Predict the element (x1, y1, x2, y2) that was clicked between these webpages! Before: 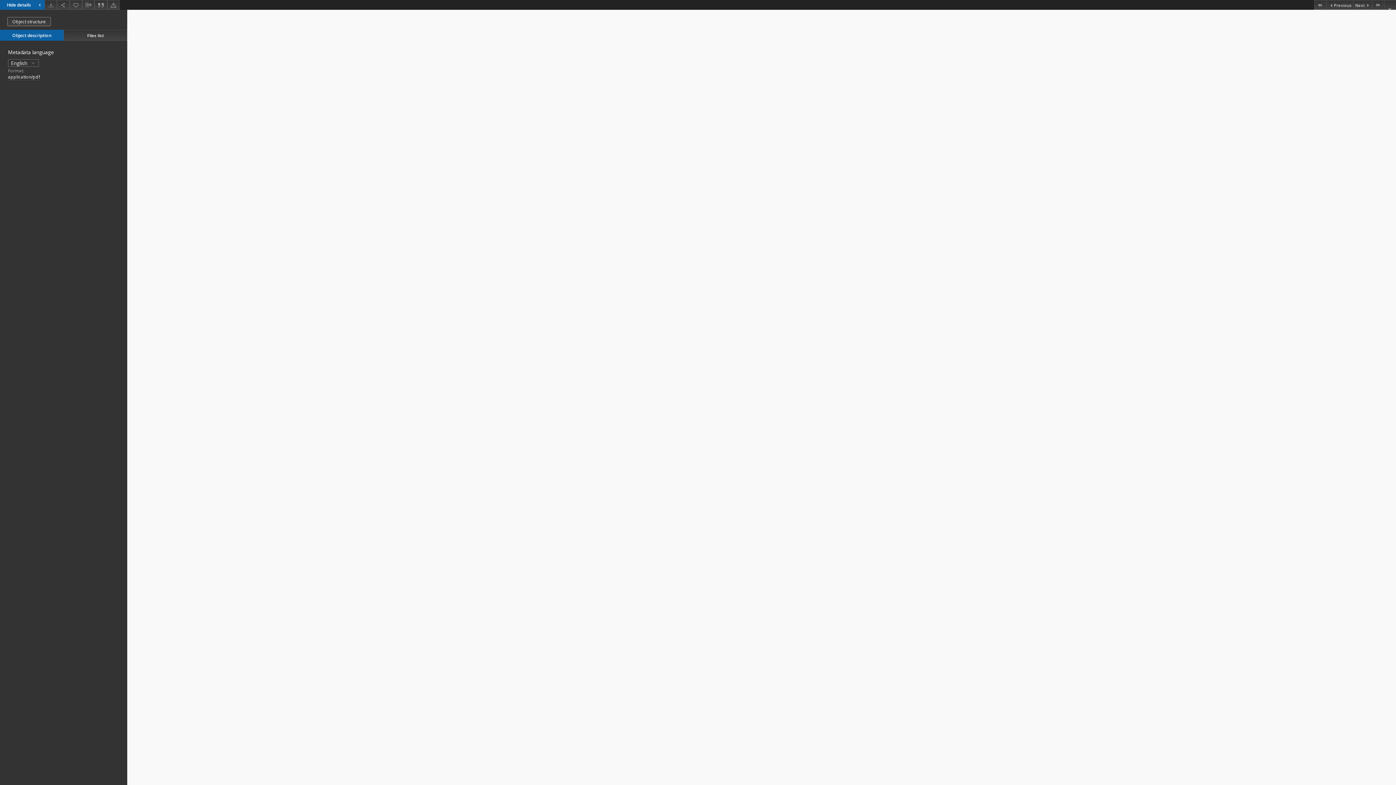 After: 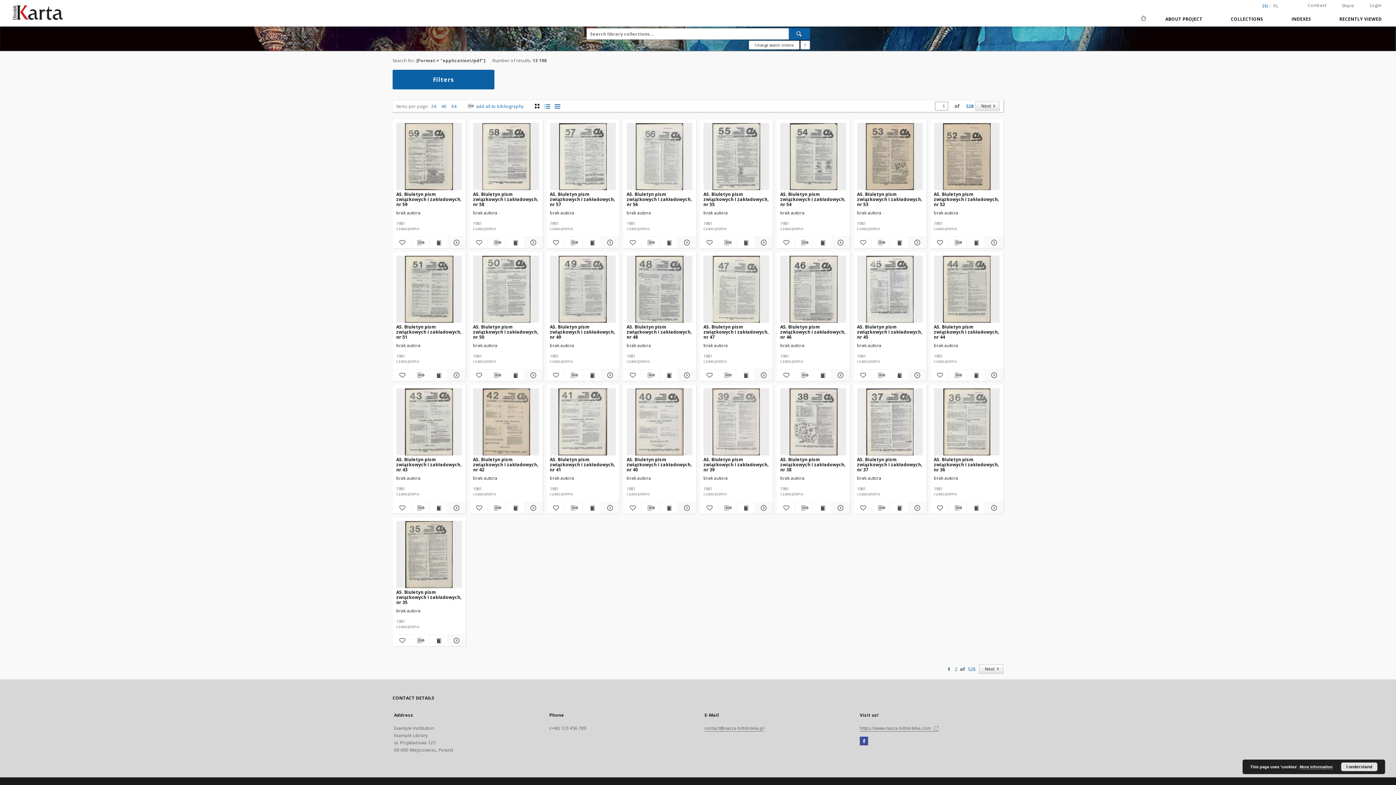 Action: label: application/pdf bbox: (8, 73, 40, 80)